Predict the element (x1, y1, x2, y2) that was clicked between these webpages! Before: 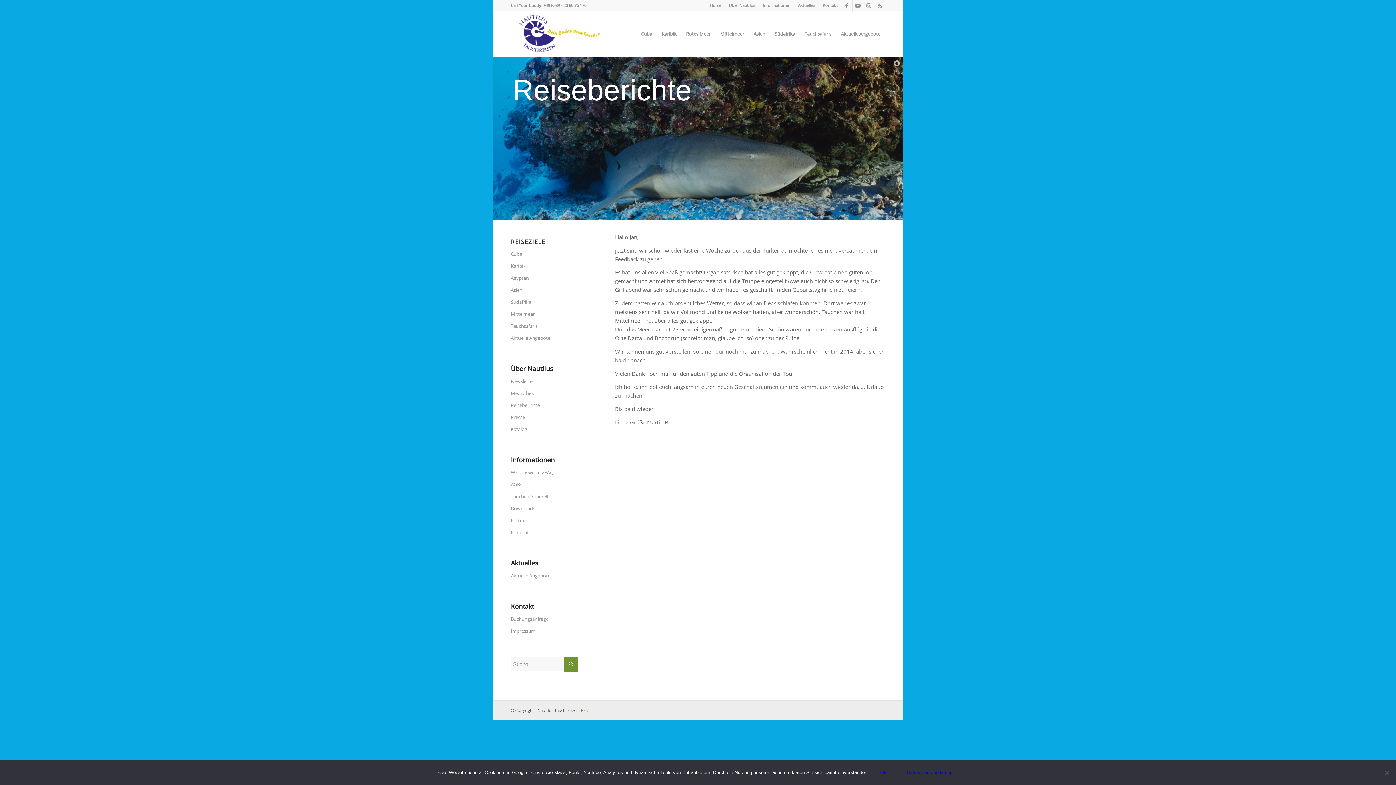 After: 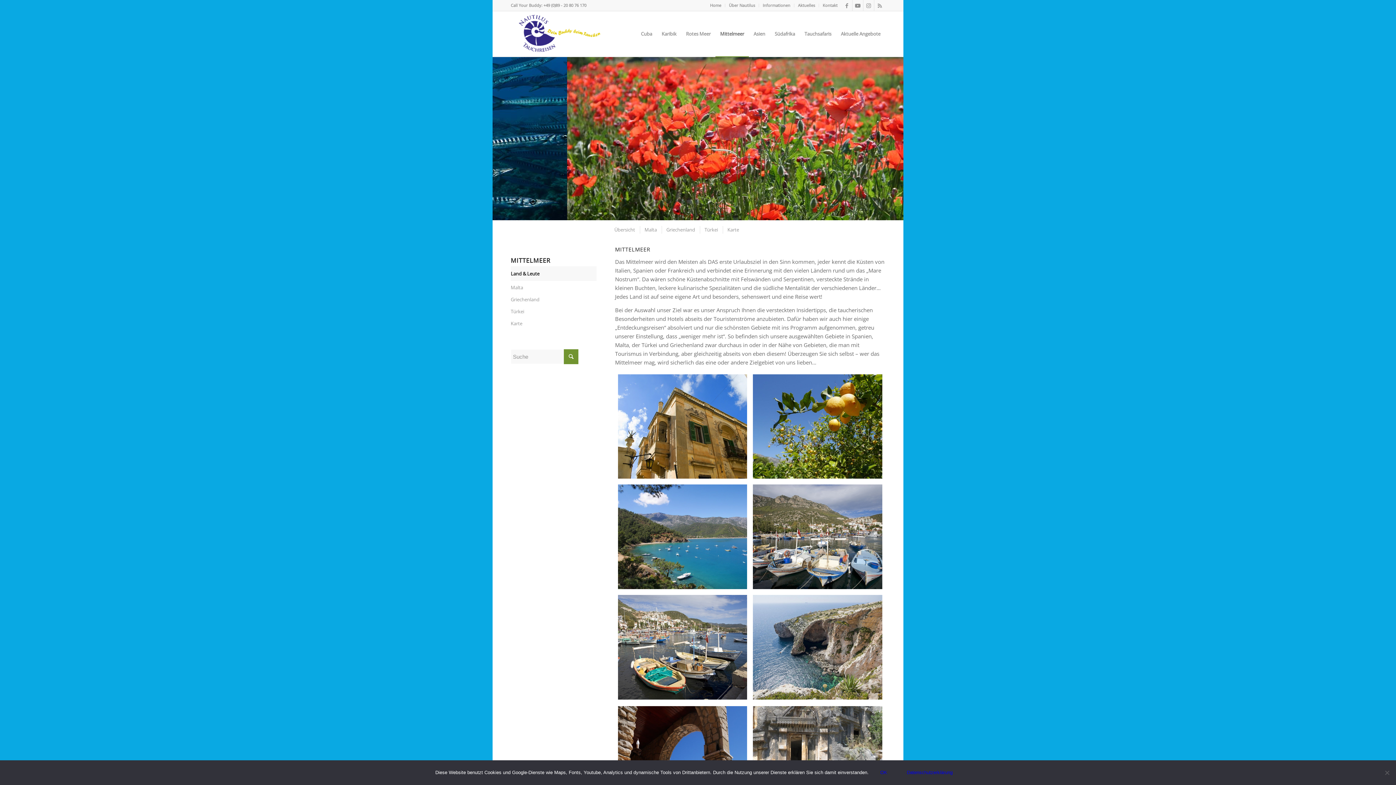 Action: bbox: (510, 308, 578, 320) label: Mittelmeer